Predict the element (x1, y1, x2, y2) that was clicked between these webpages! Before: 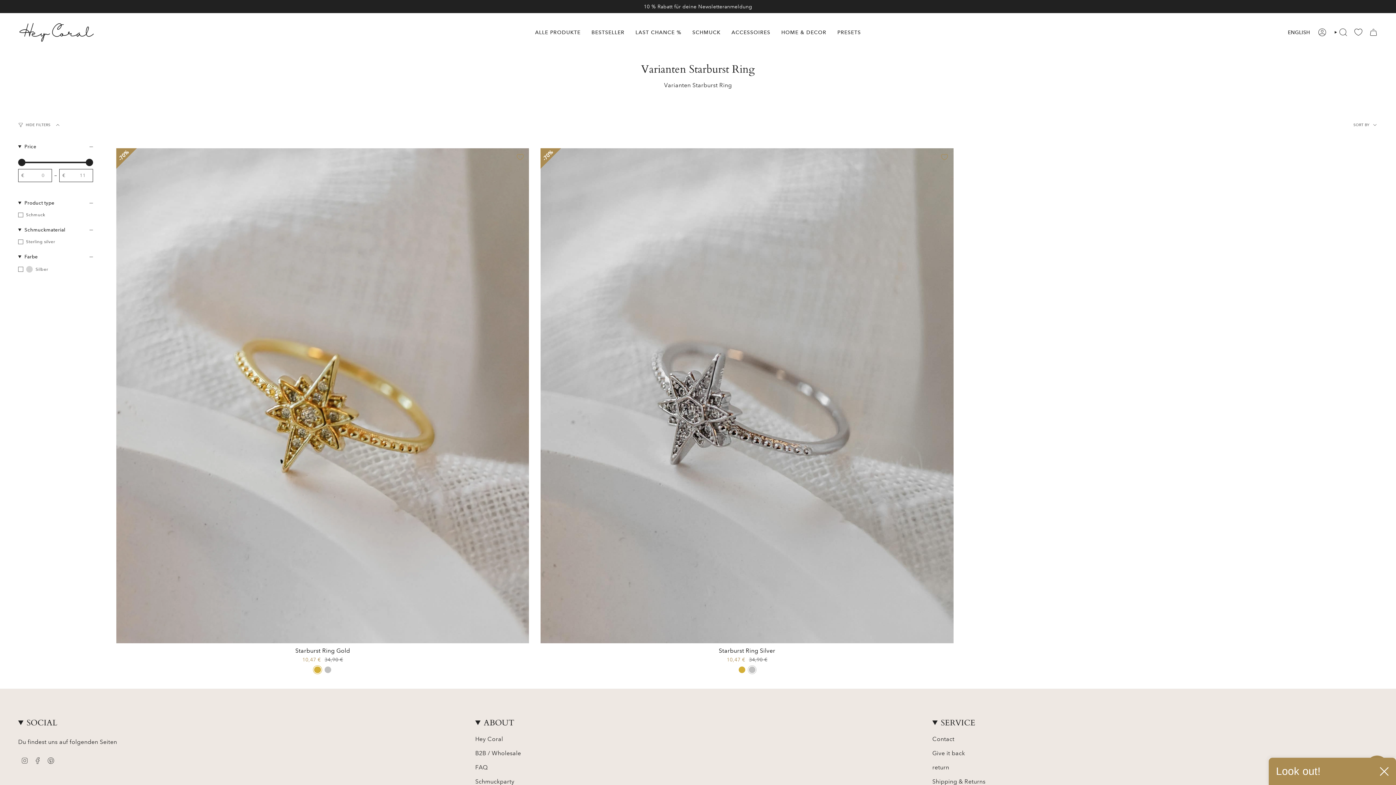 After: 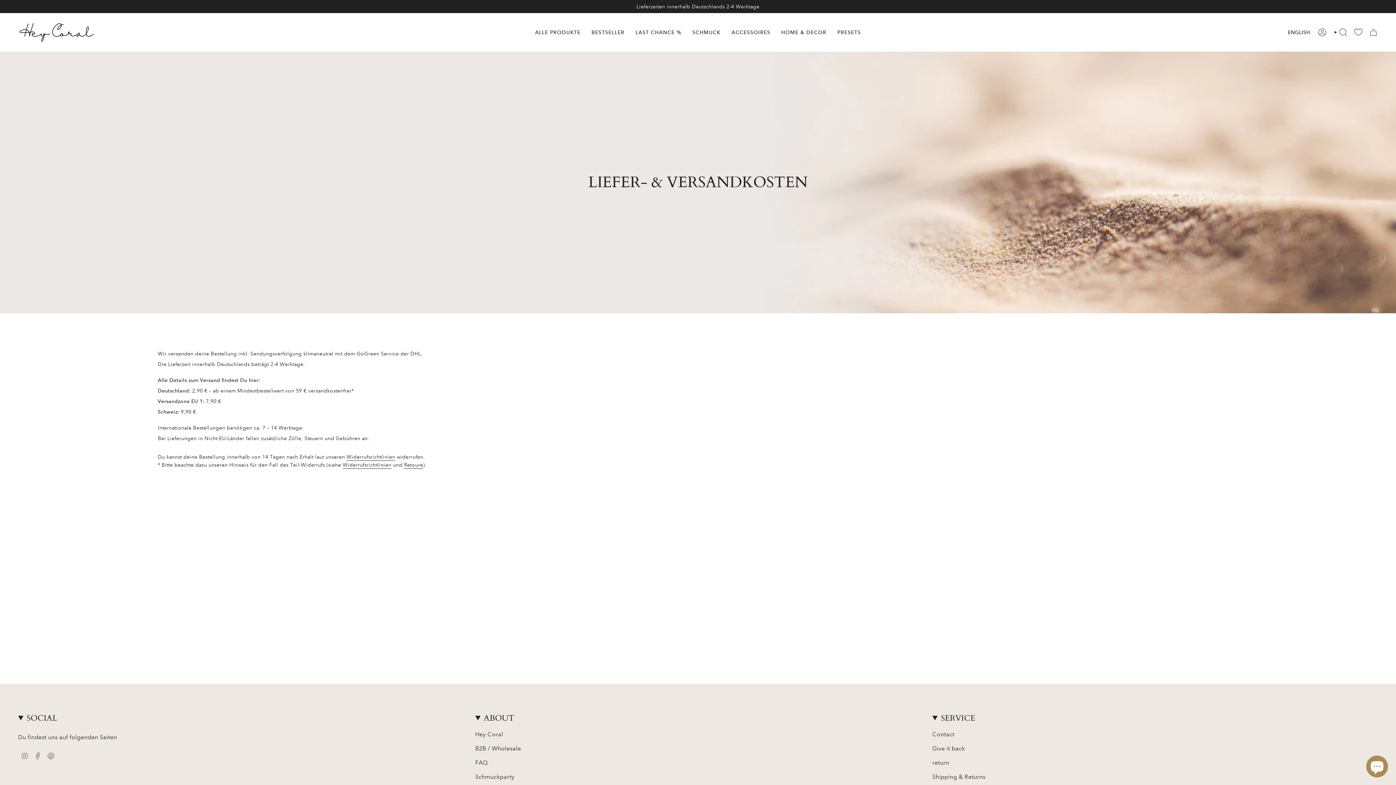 Action: label: Shipping & Returns bbox: (932, 778, 985, 785)